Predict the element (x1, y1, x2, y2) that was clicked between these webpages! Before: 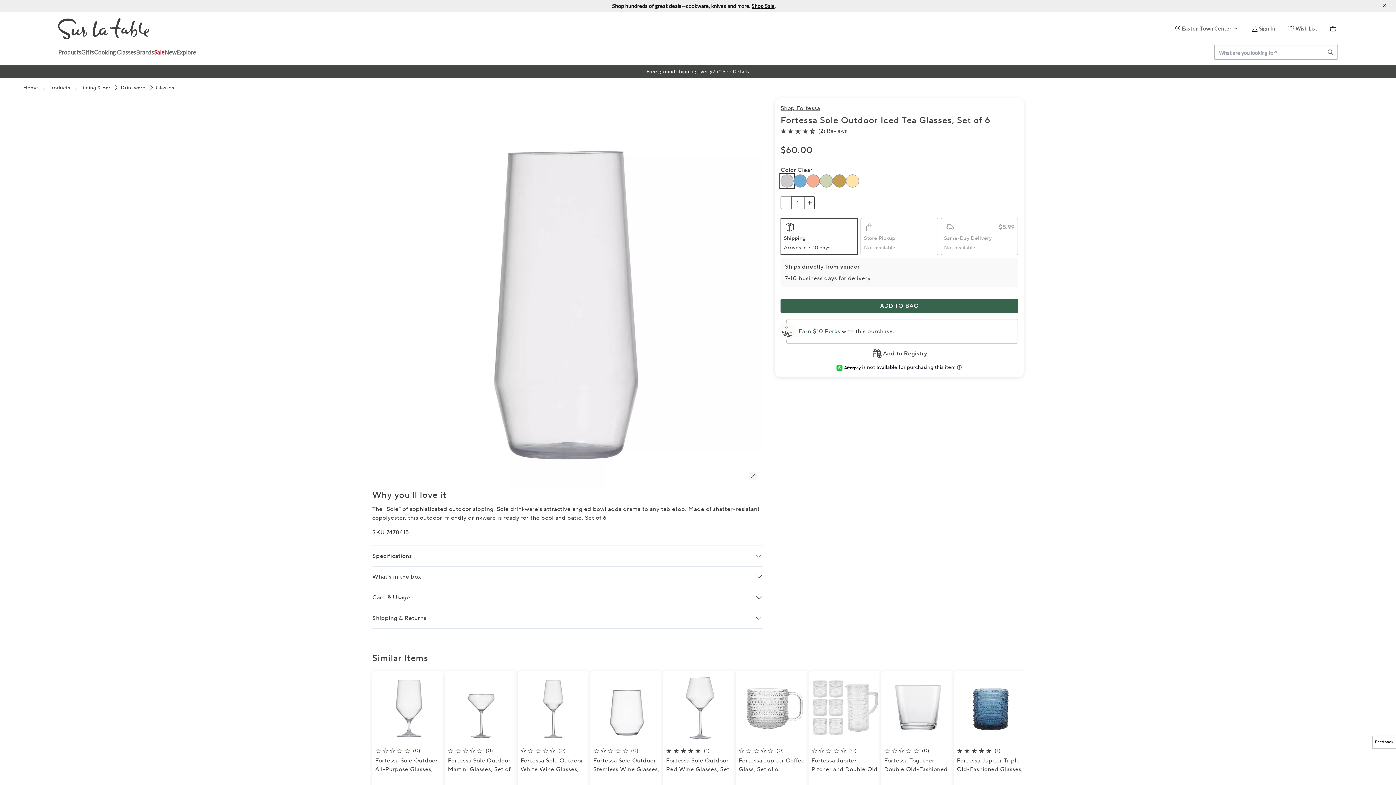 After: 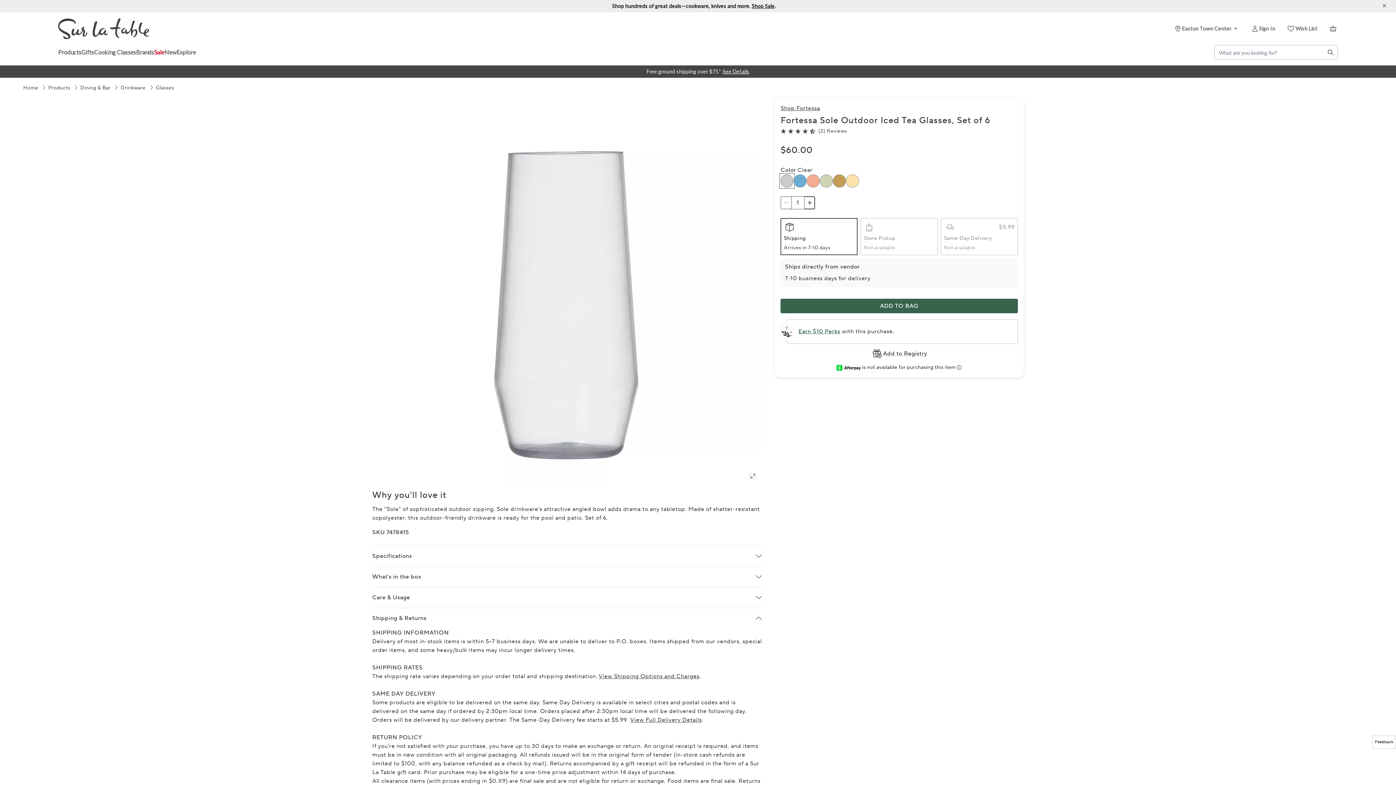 Action: bbox: (372, 614, 763, 622) label: Shipping & Returns